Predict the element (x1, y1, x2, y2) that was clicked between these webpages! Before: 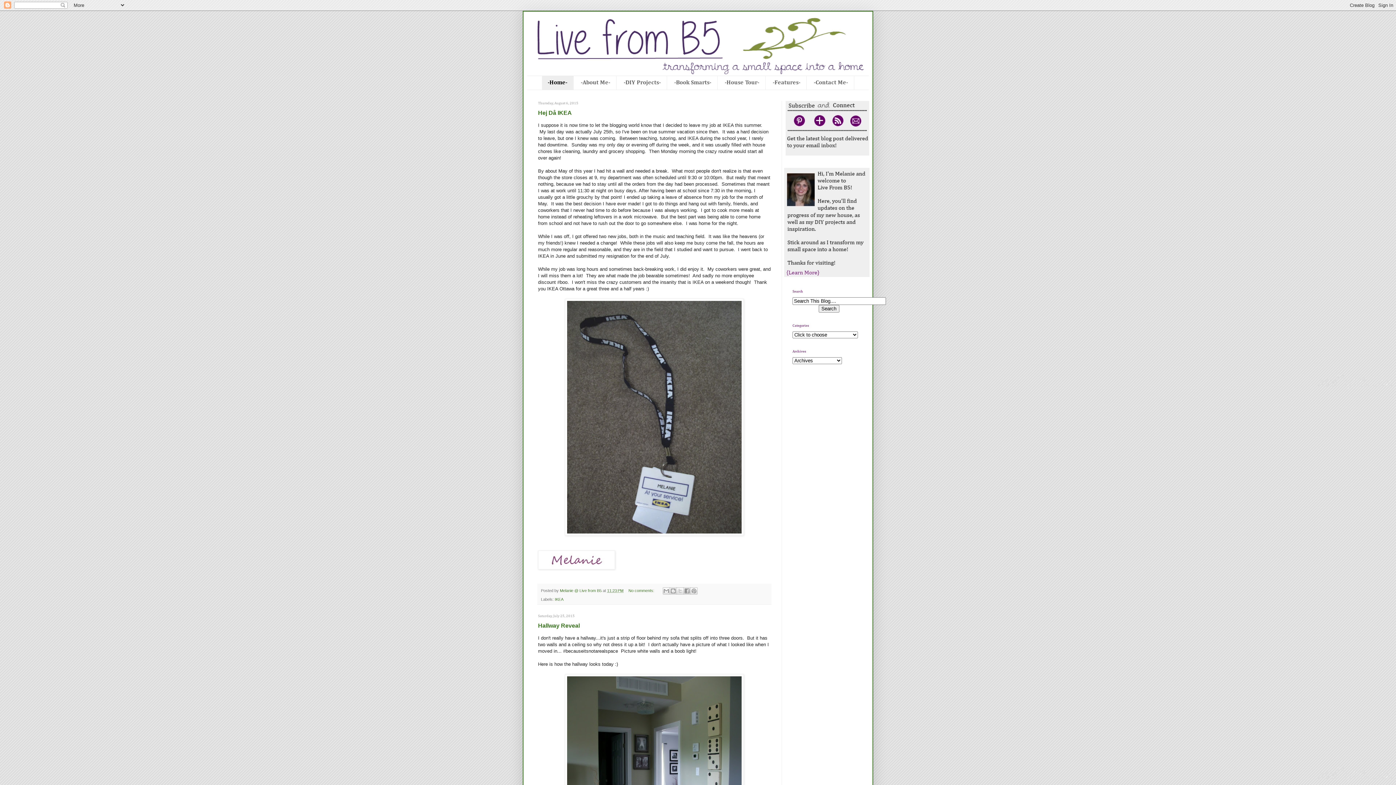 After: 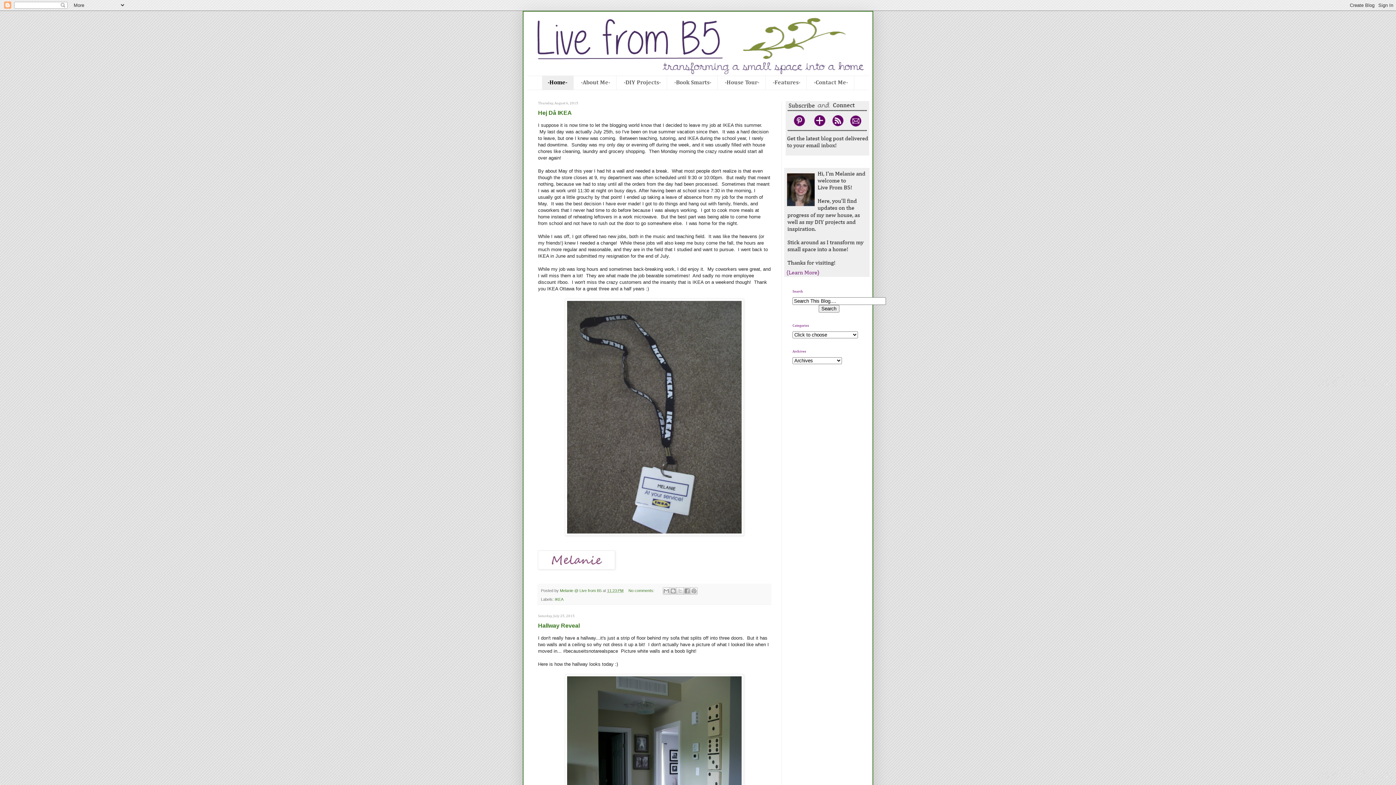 Action: bbox: (542, 76, 573, 89) label: -Home-